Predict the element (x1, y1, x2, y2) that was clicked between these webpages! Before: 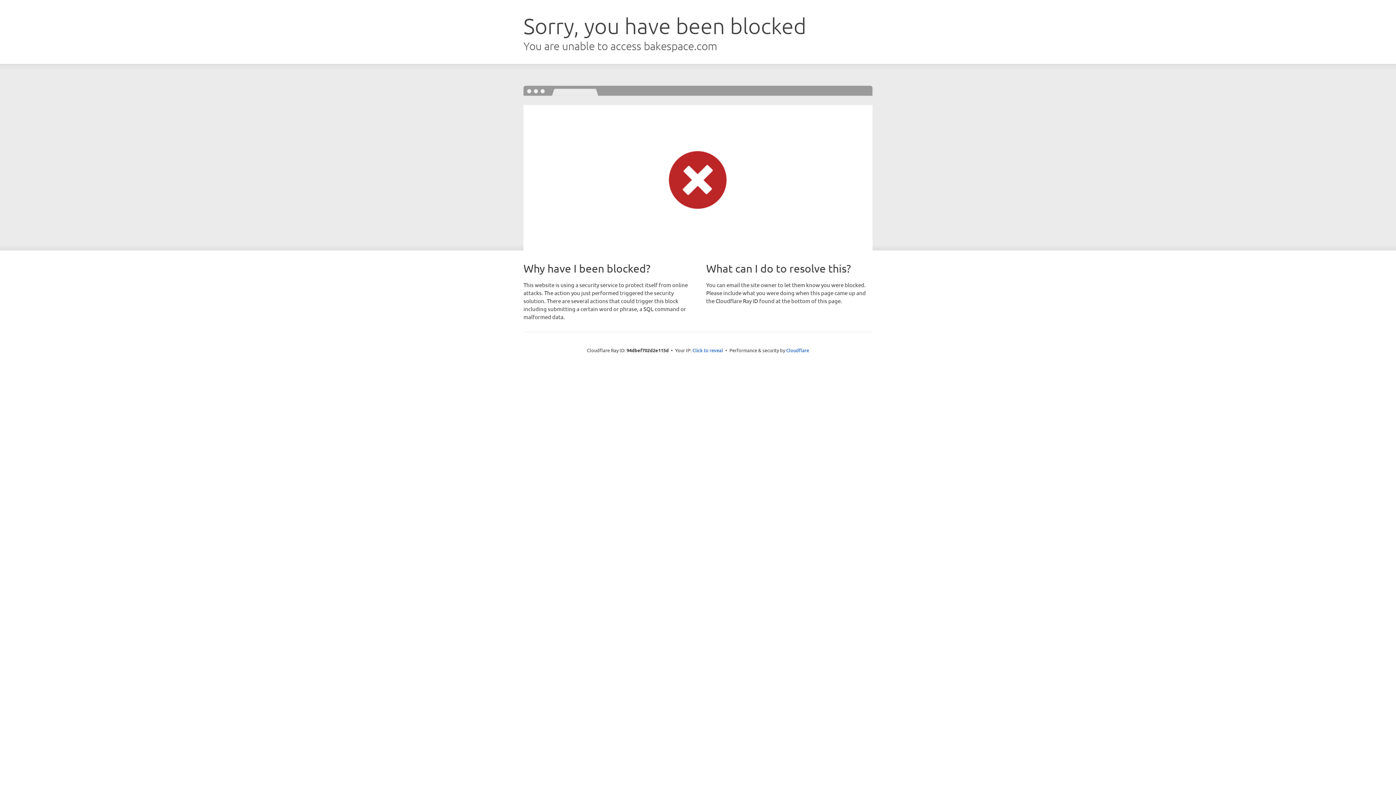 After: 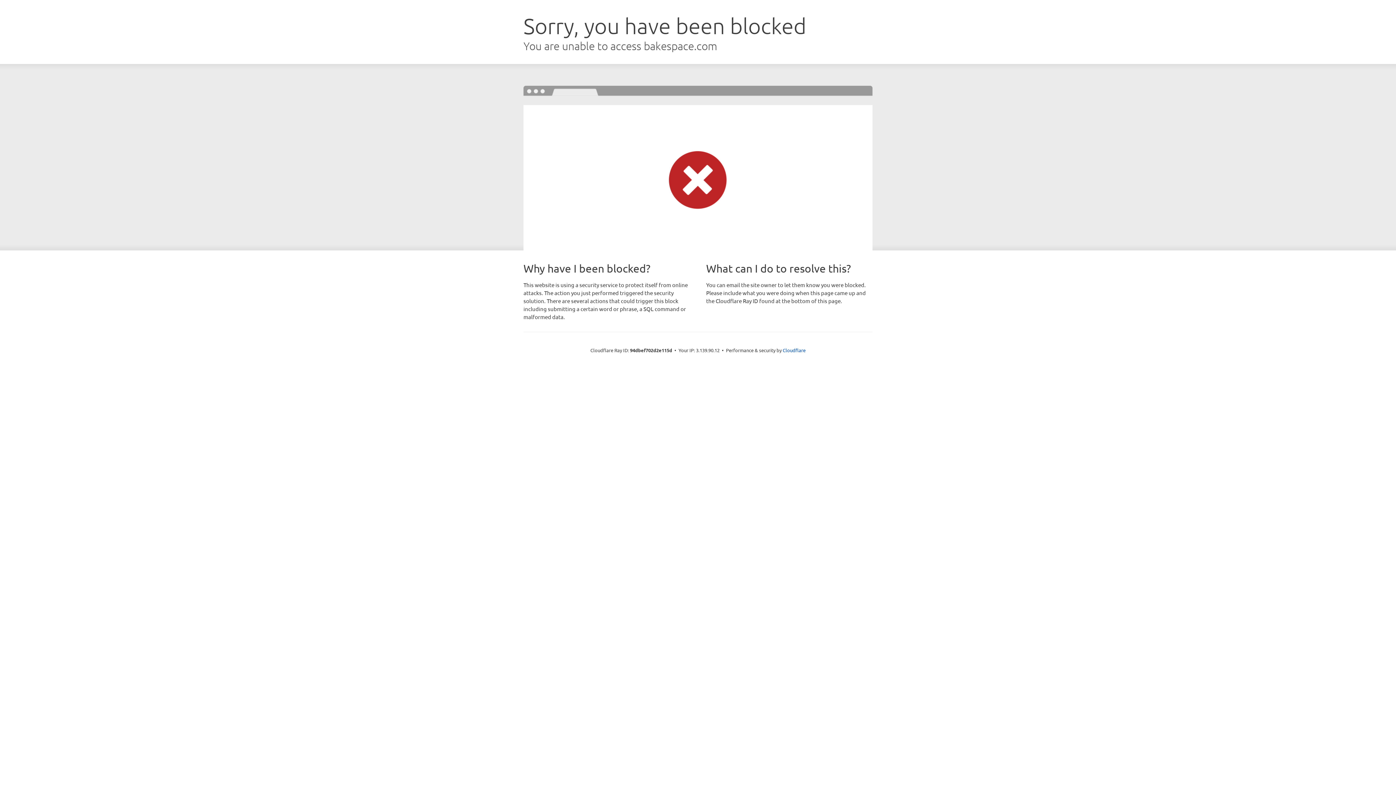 Action: bbox: (692, 346, 723, 353) label: Click to reveal